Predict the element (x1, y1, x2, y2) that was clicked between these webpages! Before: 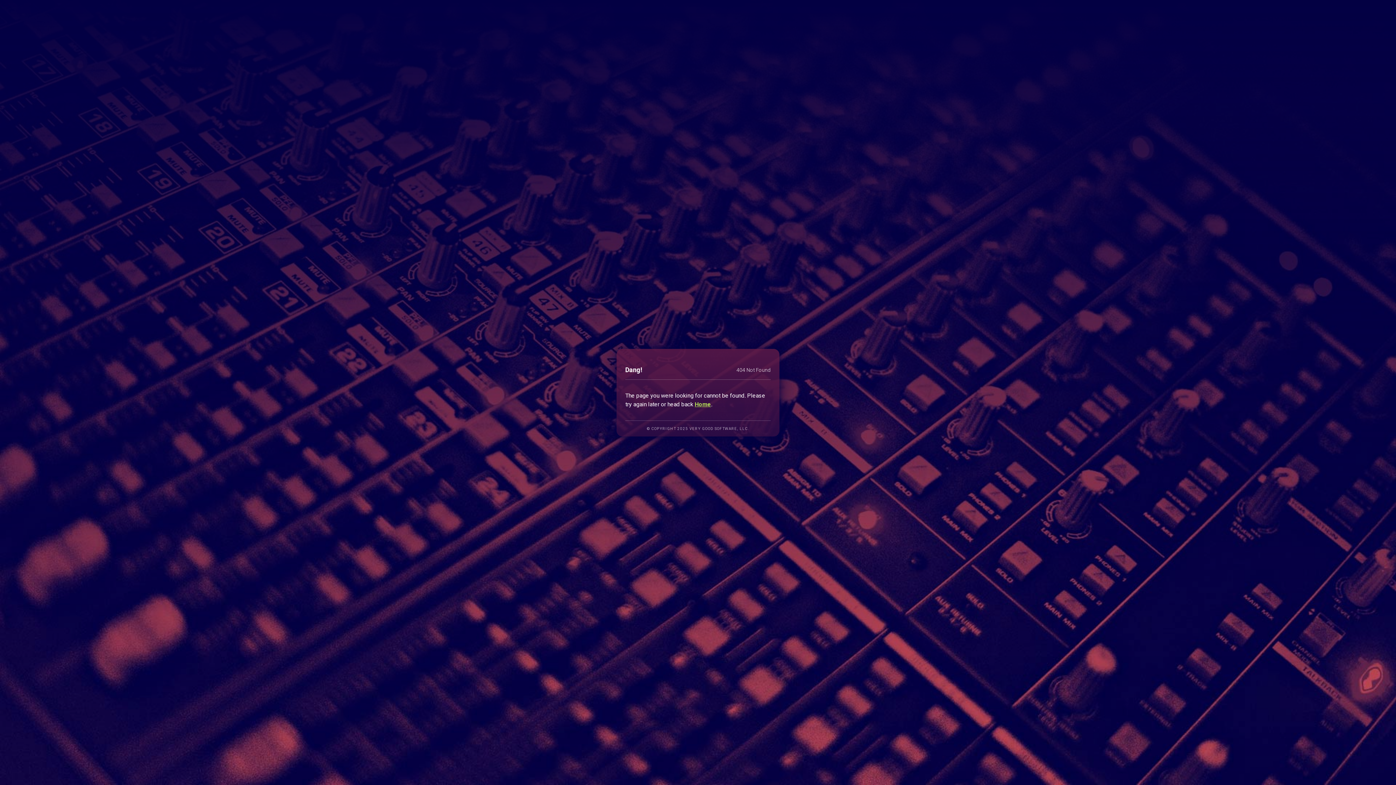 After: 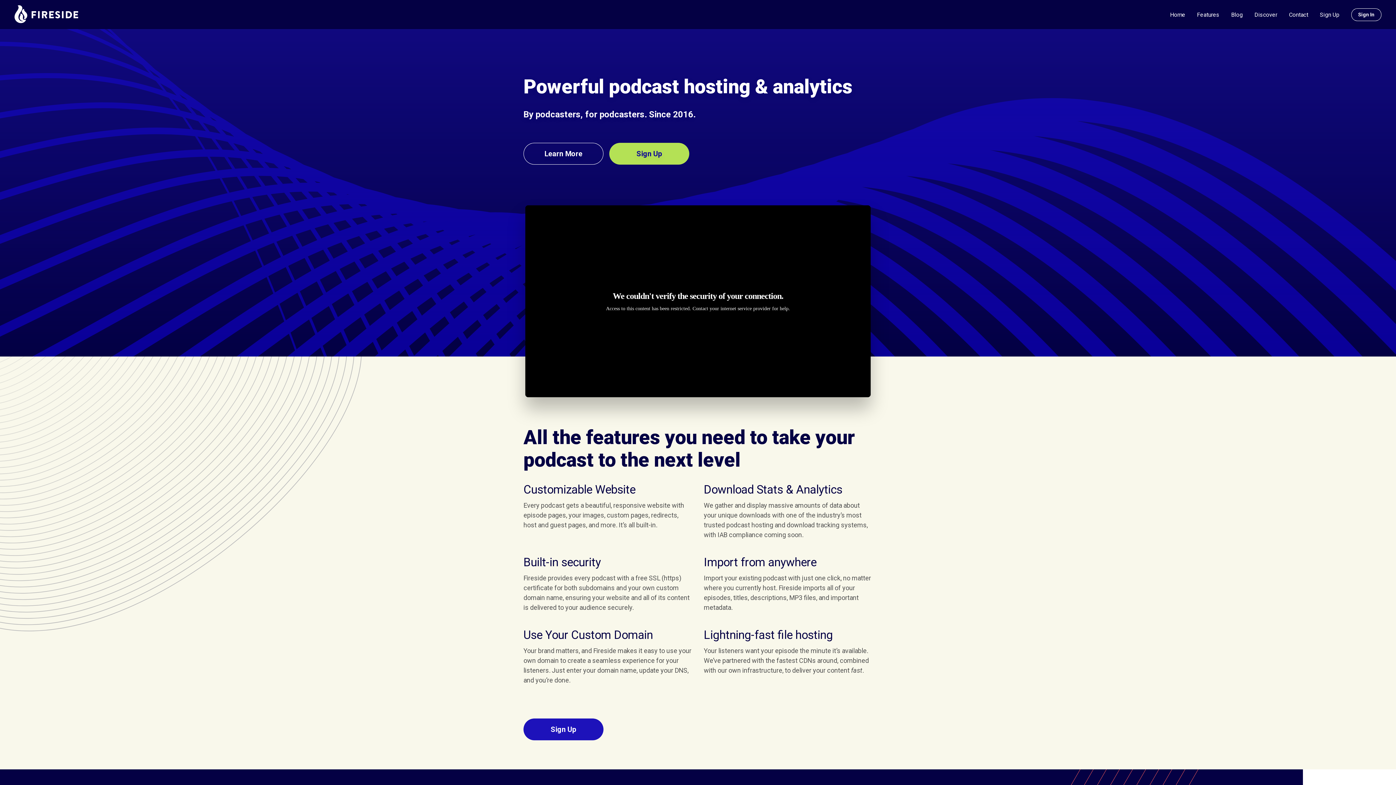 Action: label: Home bbox: (694, 400, 711, 407)